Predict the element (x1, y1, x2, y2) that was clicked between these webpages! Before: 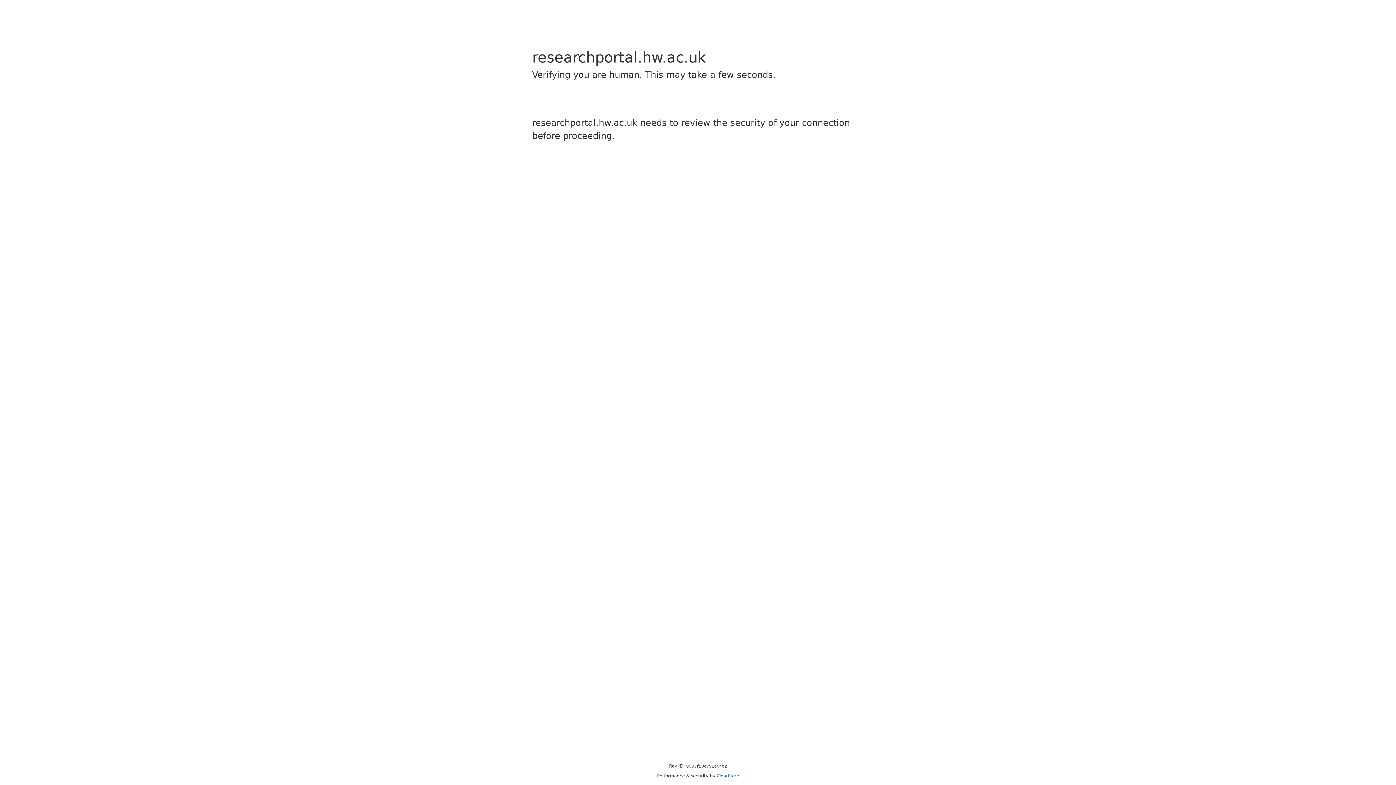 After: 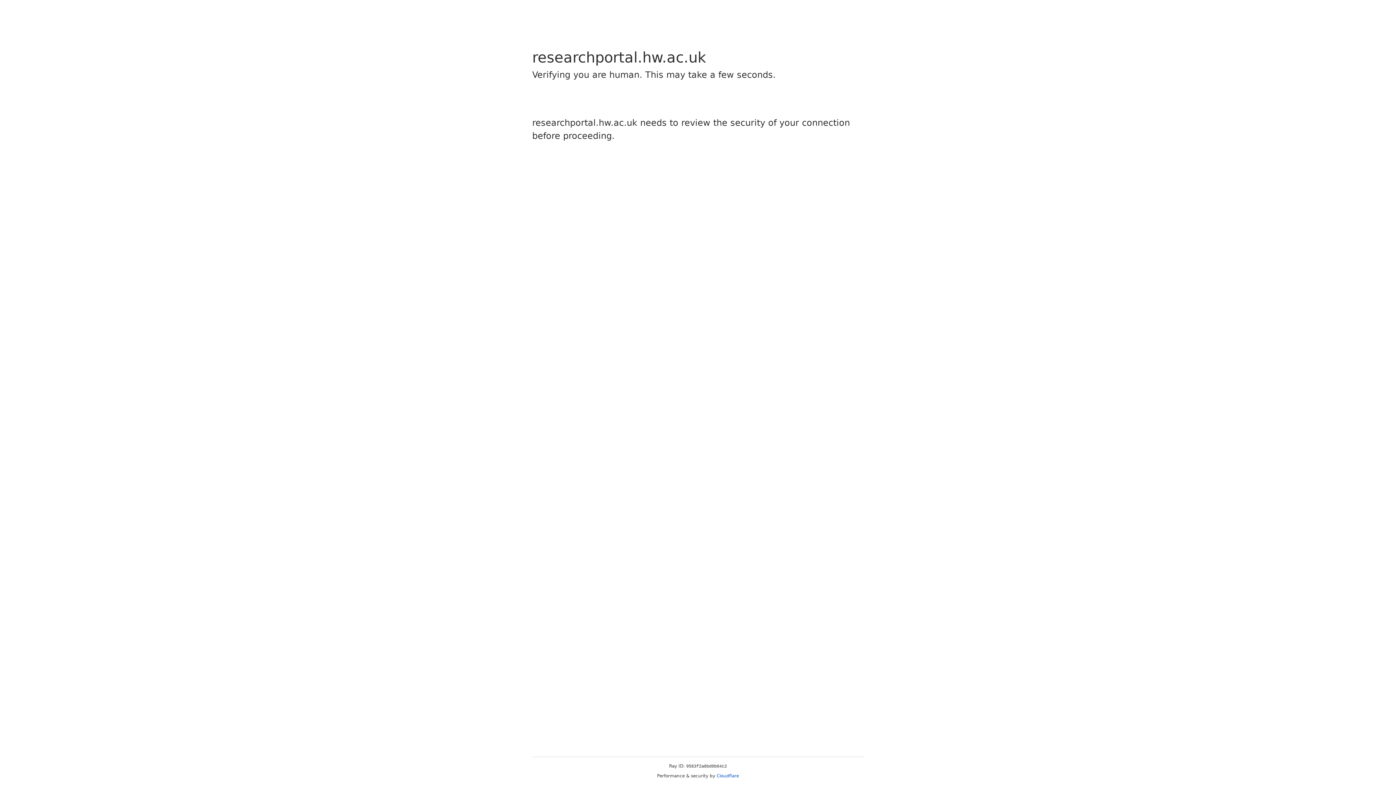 Action: bbox: (716, 773, 739, 778) label: Cloudflare